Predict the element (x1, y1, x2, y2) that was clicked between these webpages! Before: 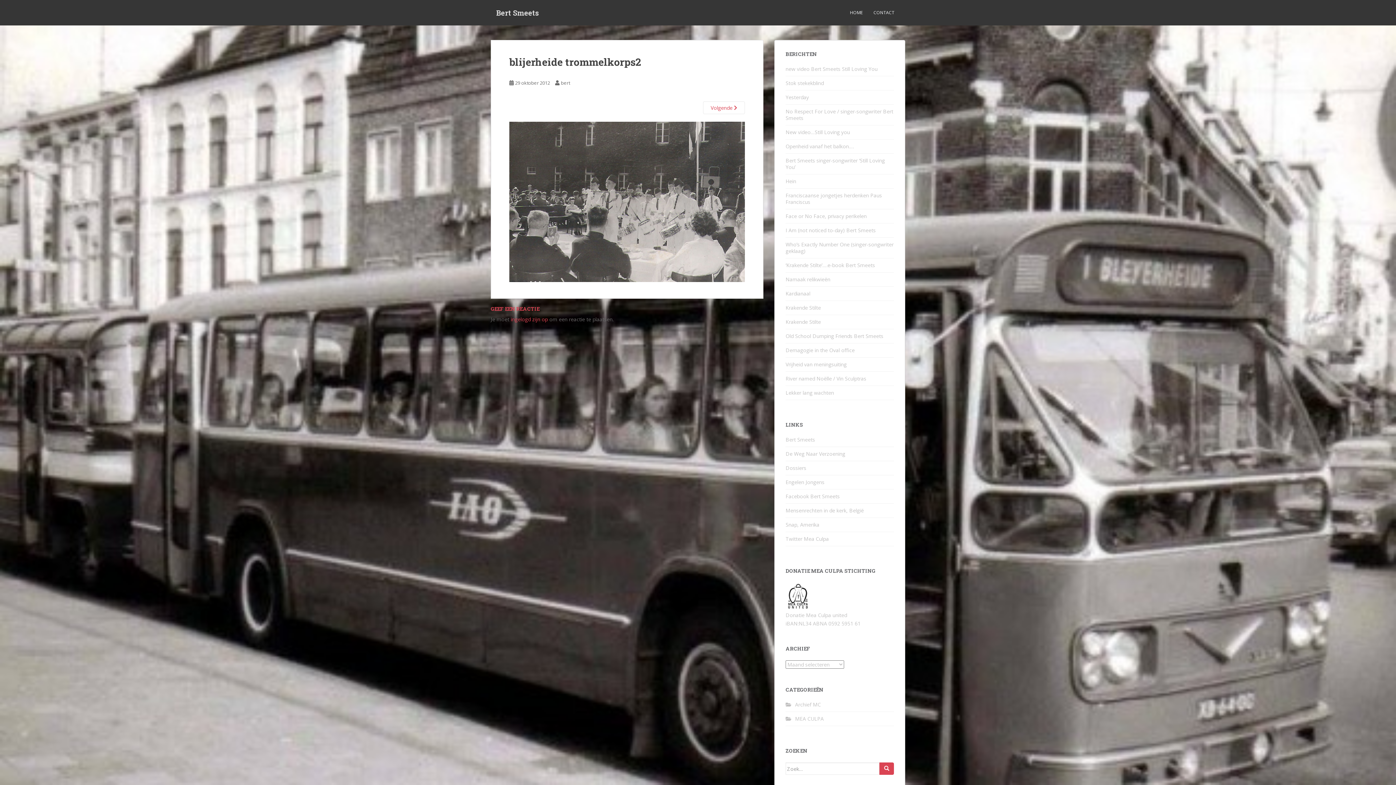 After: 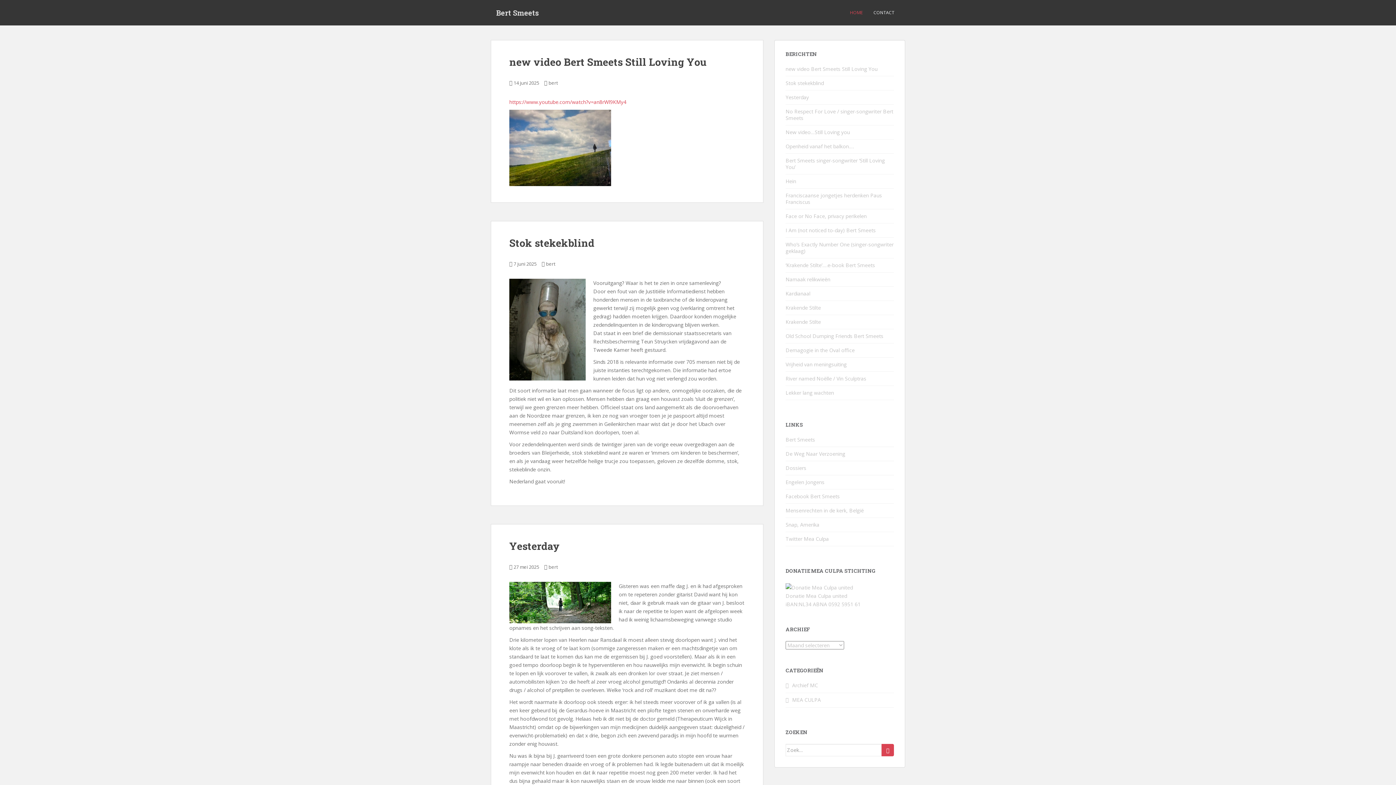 Action: bbox: (850, 5, 862, 20) label: HOME